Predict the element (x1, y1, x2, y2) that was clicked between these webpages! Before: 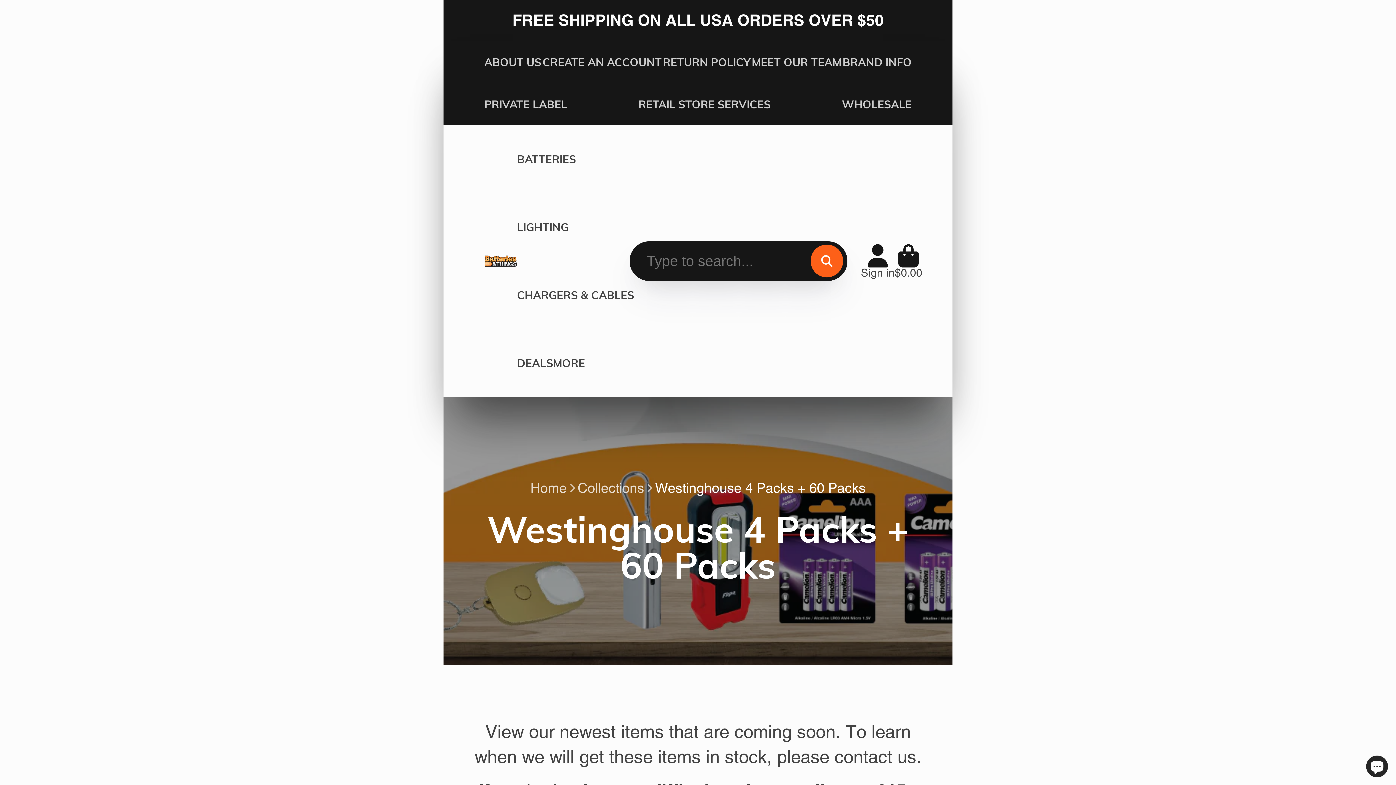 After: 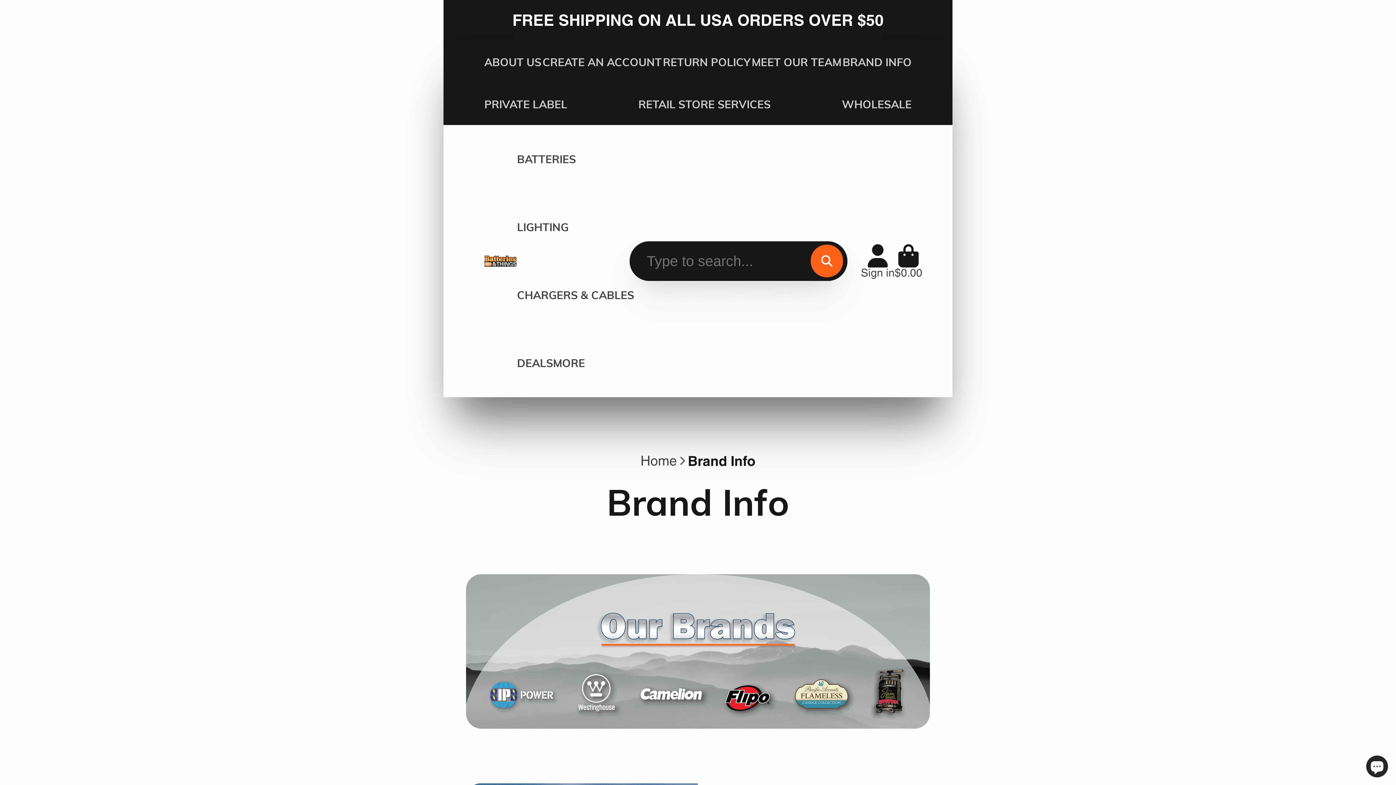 Action: bbox: (842, 40, 911, 82) label: BRAND INFO